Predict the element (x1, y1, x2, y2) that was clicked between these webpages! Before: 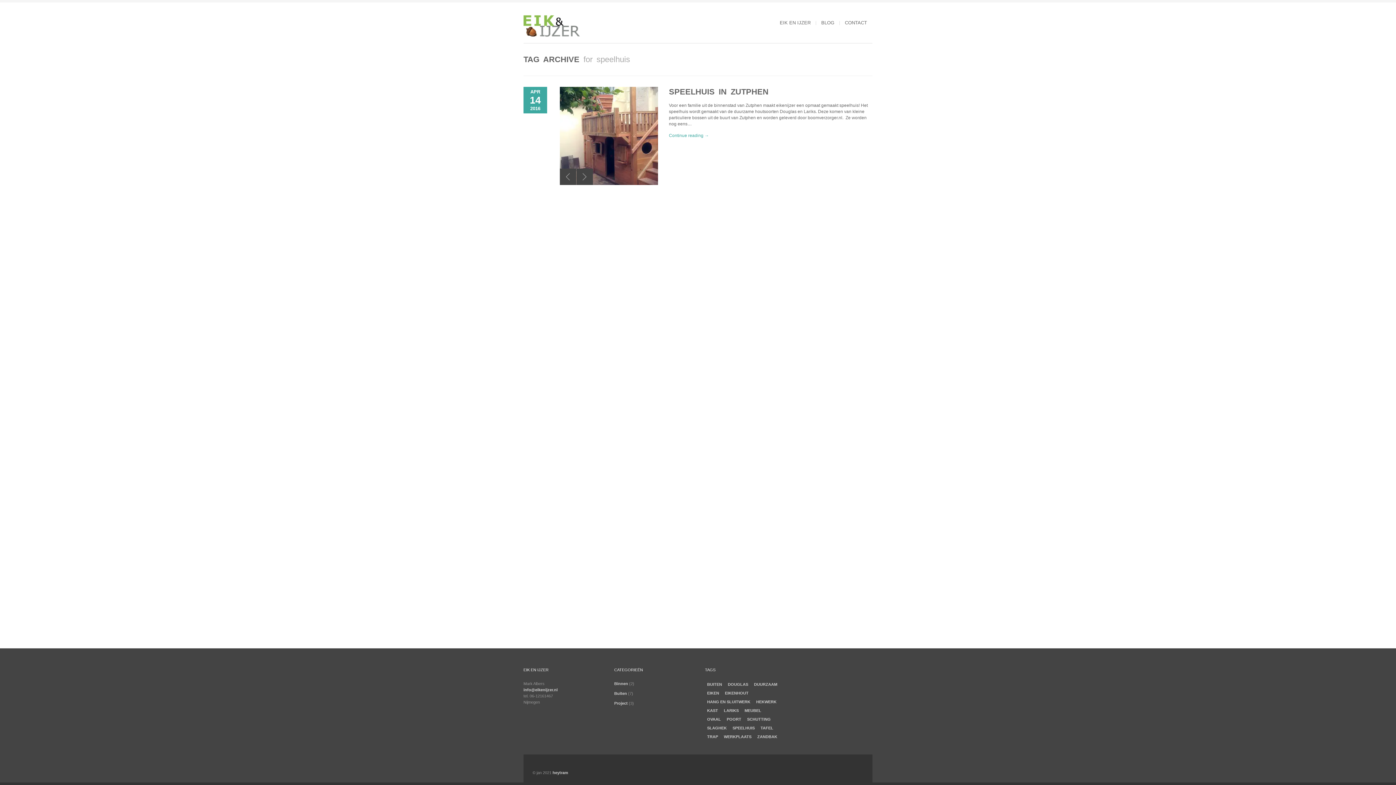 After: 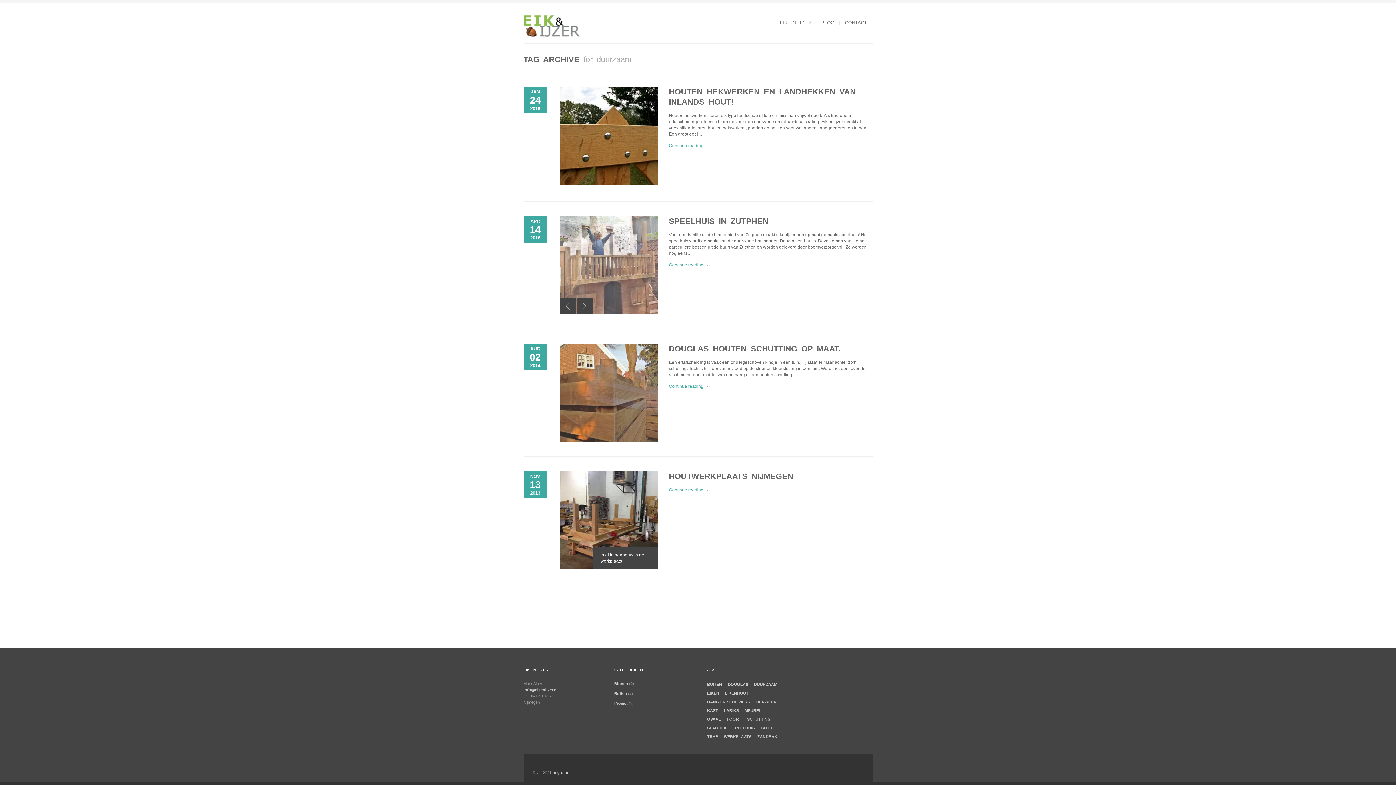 Action: bbox: (752, 681, 779, 688) label: duurzaam (4 items)